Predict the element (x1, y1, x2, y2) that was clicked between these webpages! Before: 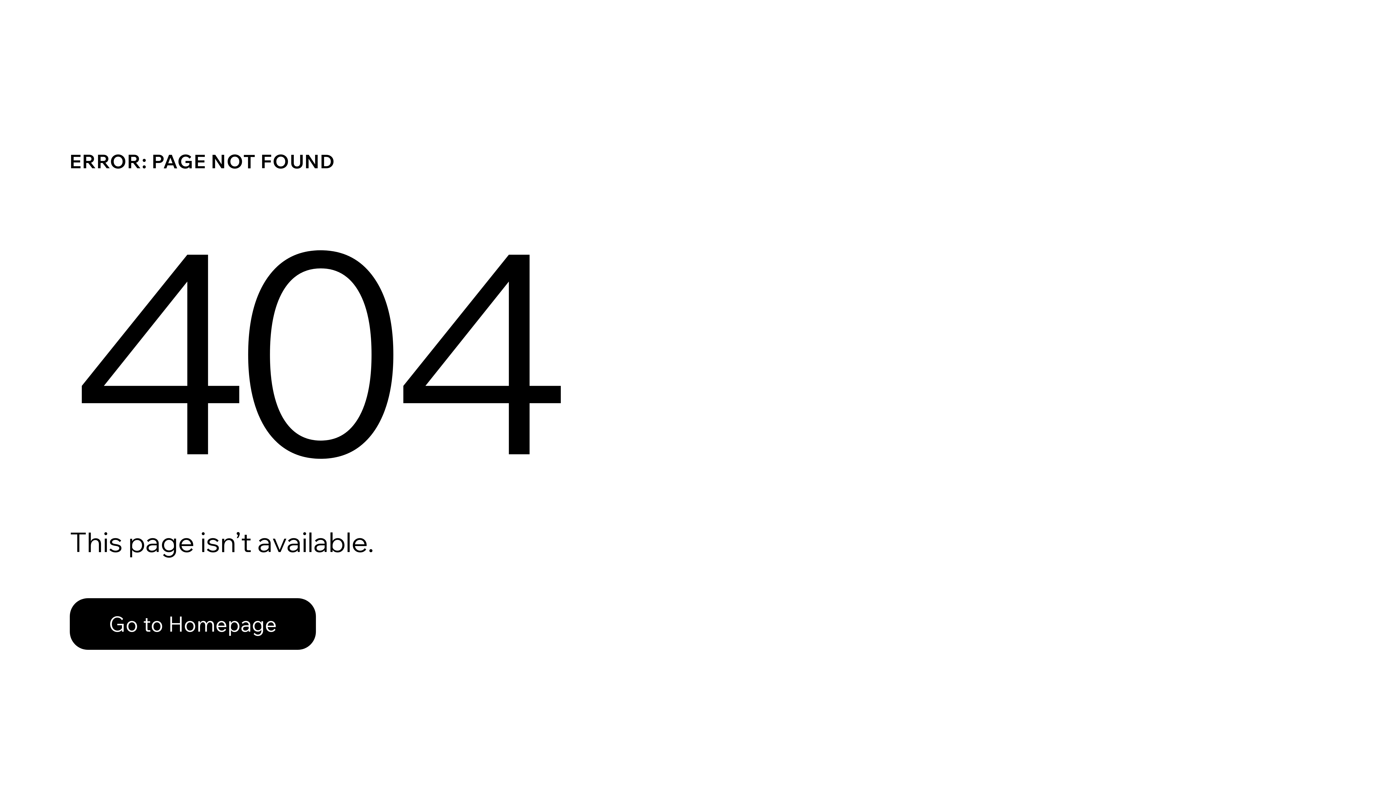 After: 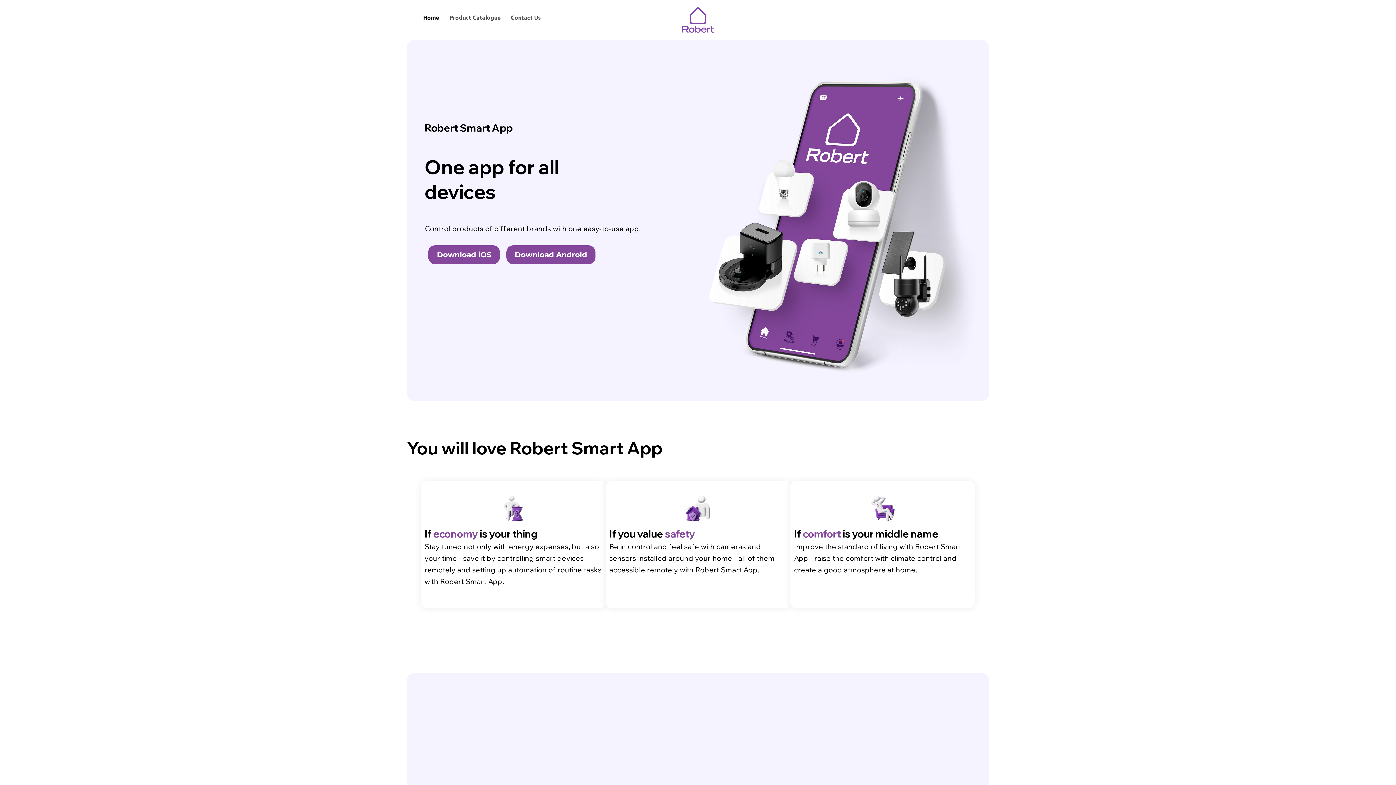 Action: label: Go to Homepage bbox: (69, 598, 316, 650)